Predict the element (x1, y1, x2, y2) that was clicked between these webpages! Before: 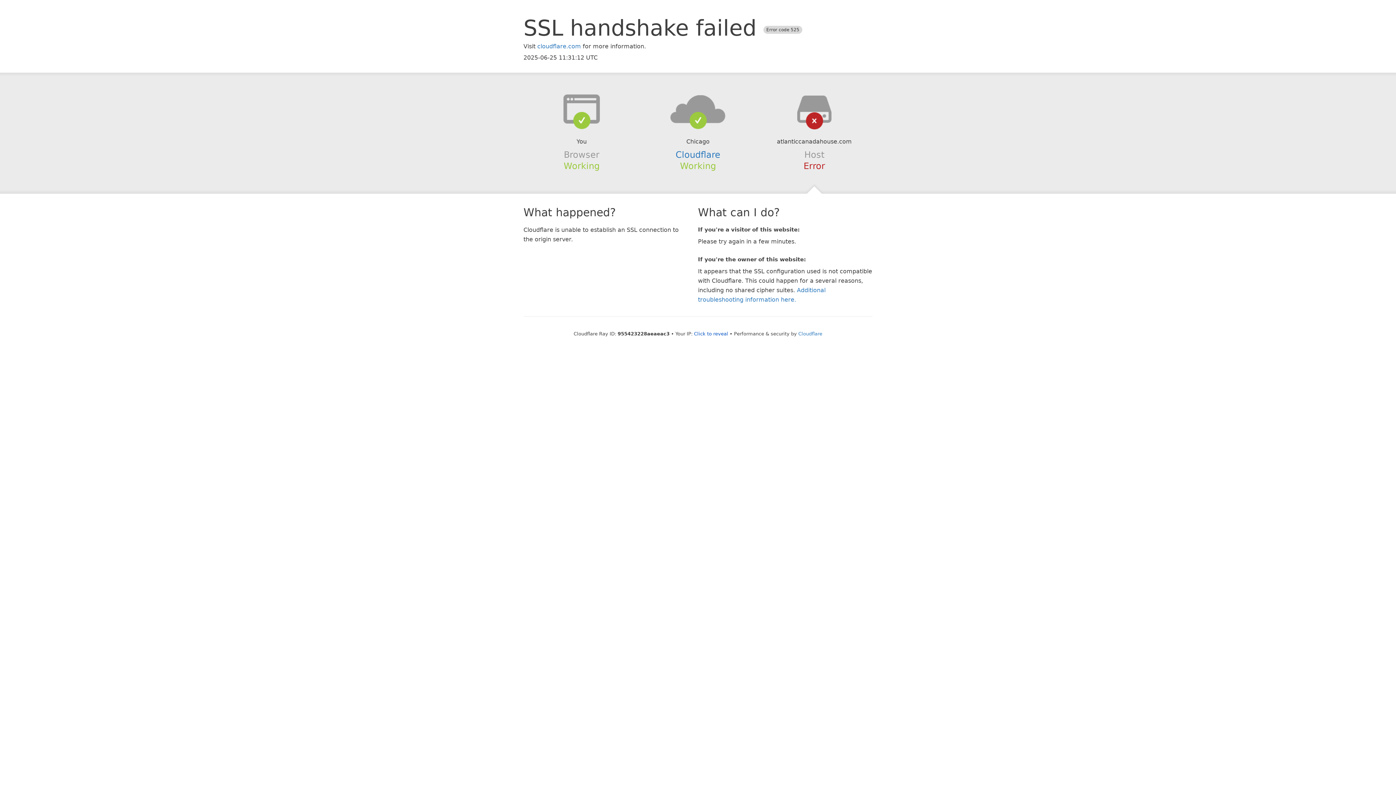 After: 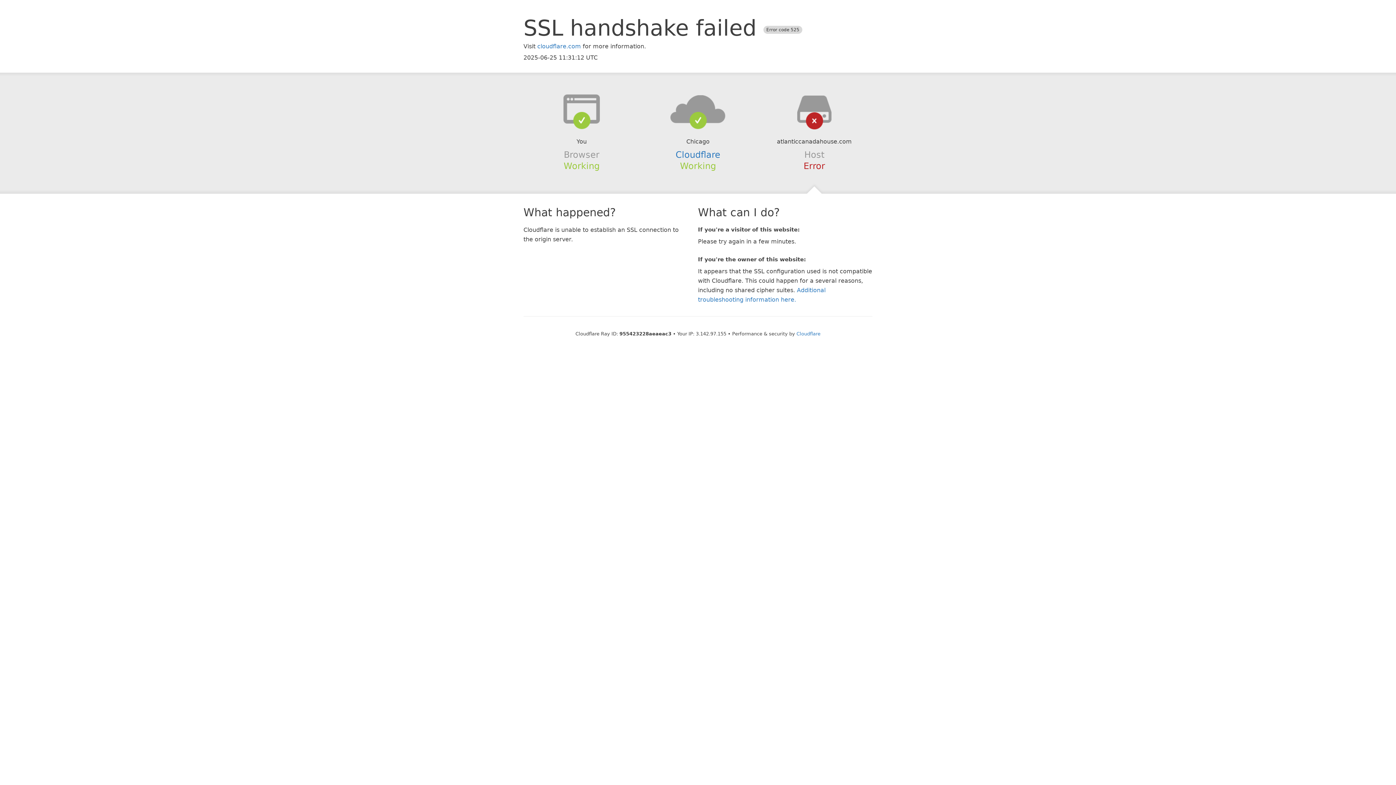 Action: bbox: (694, 331, 728, 336) label: Click to reveal